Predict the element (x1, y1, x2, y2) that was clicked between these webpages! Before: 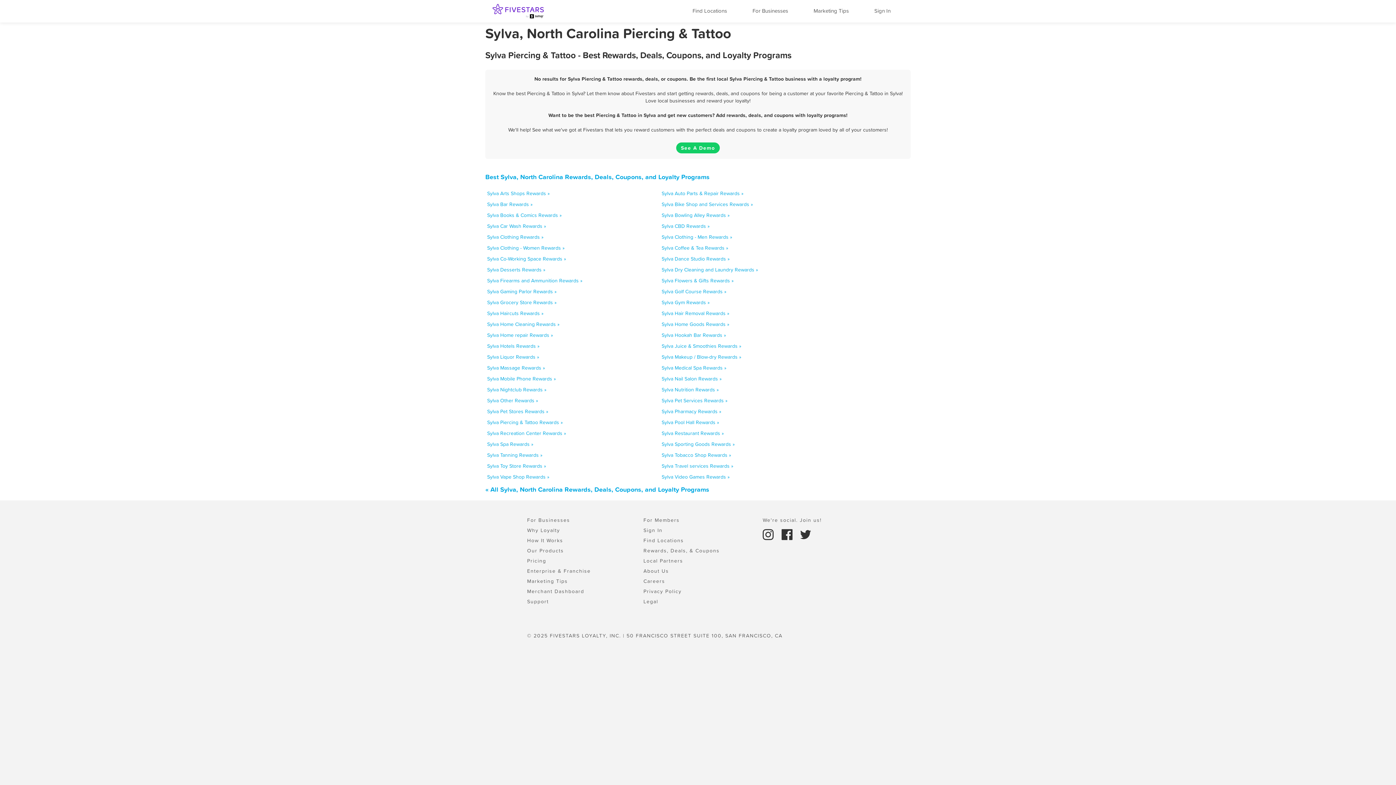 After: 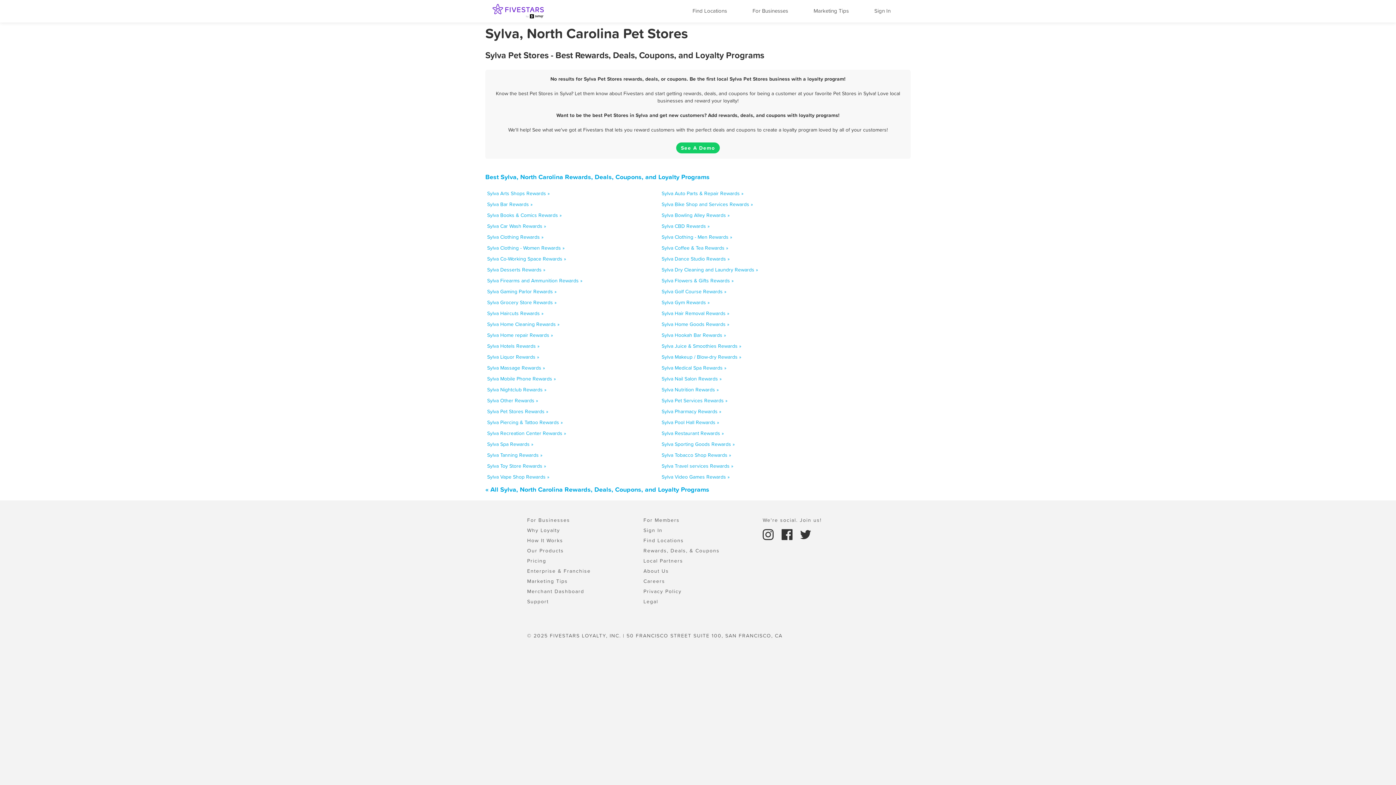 Action: bbox: (487, 408, 548, 415) label: Sylva Pet Stores Rewards »